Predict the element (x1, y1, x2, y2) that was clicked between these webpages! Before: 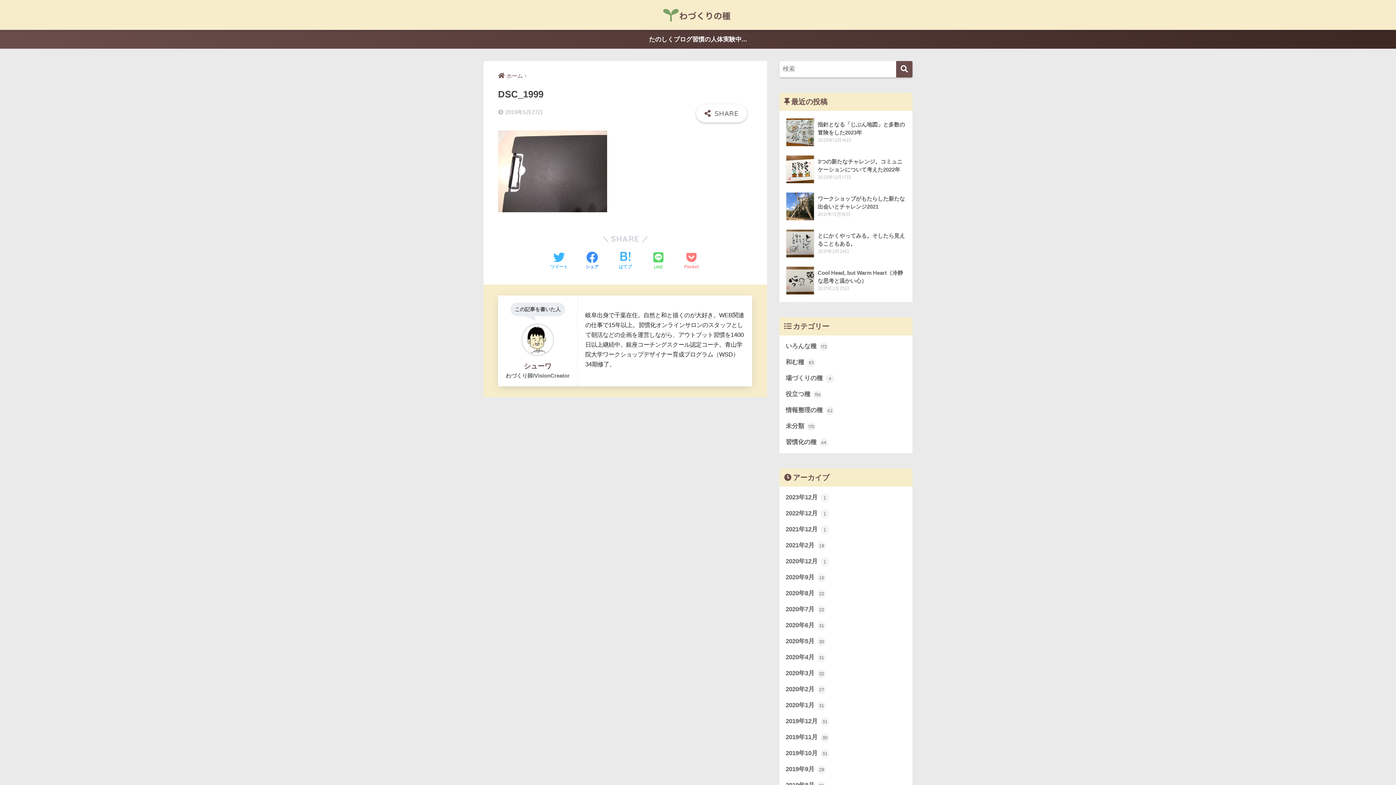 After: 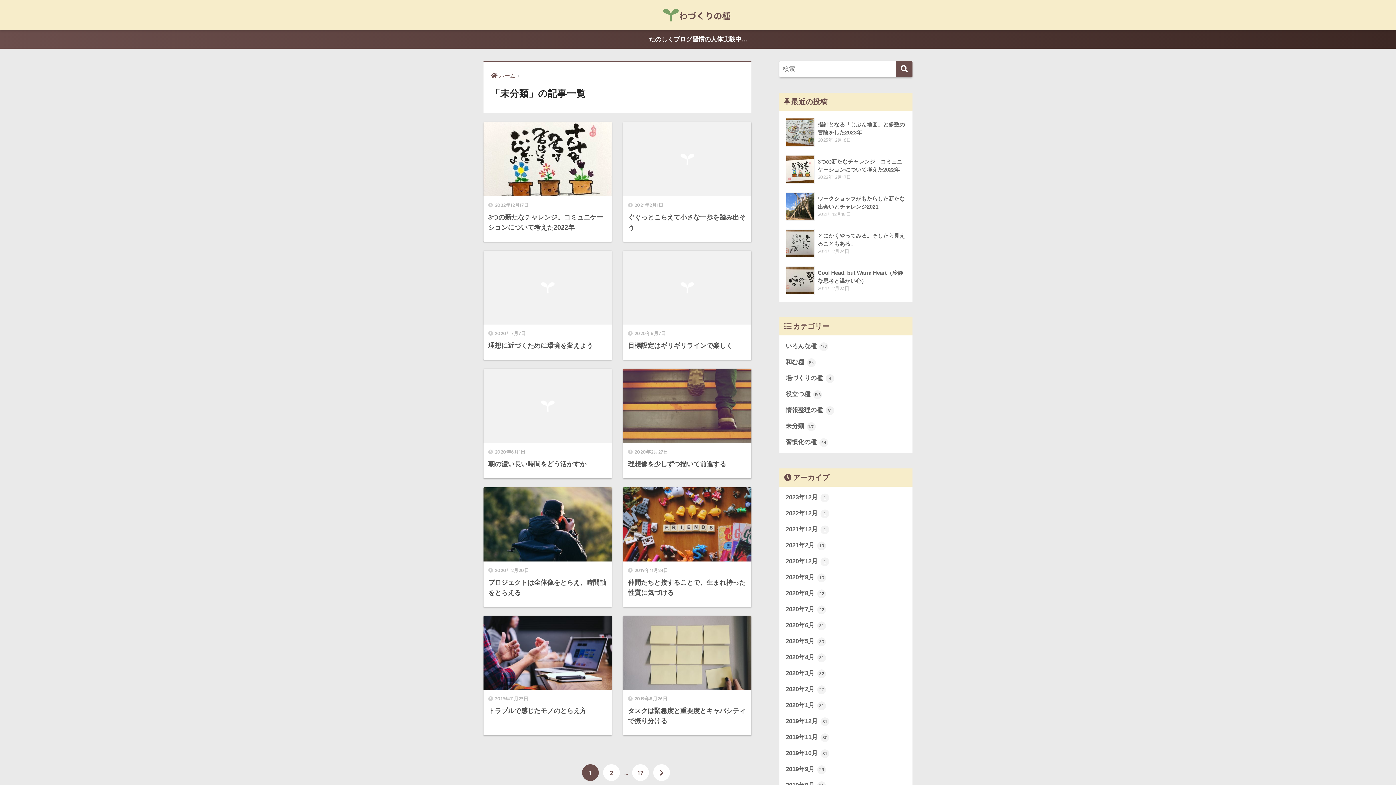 Action: label: 未分類 170 bbox: (783, 418, 909, 434)